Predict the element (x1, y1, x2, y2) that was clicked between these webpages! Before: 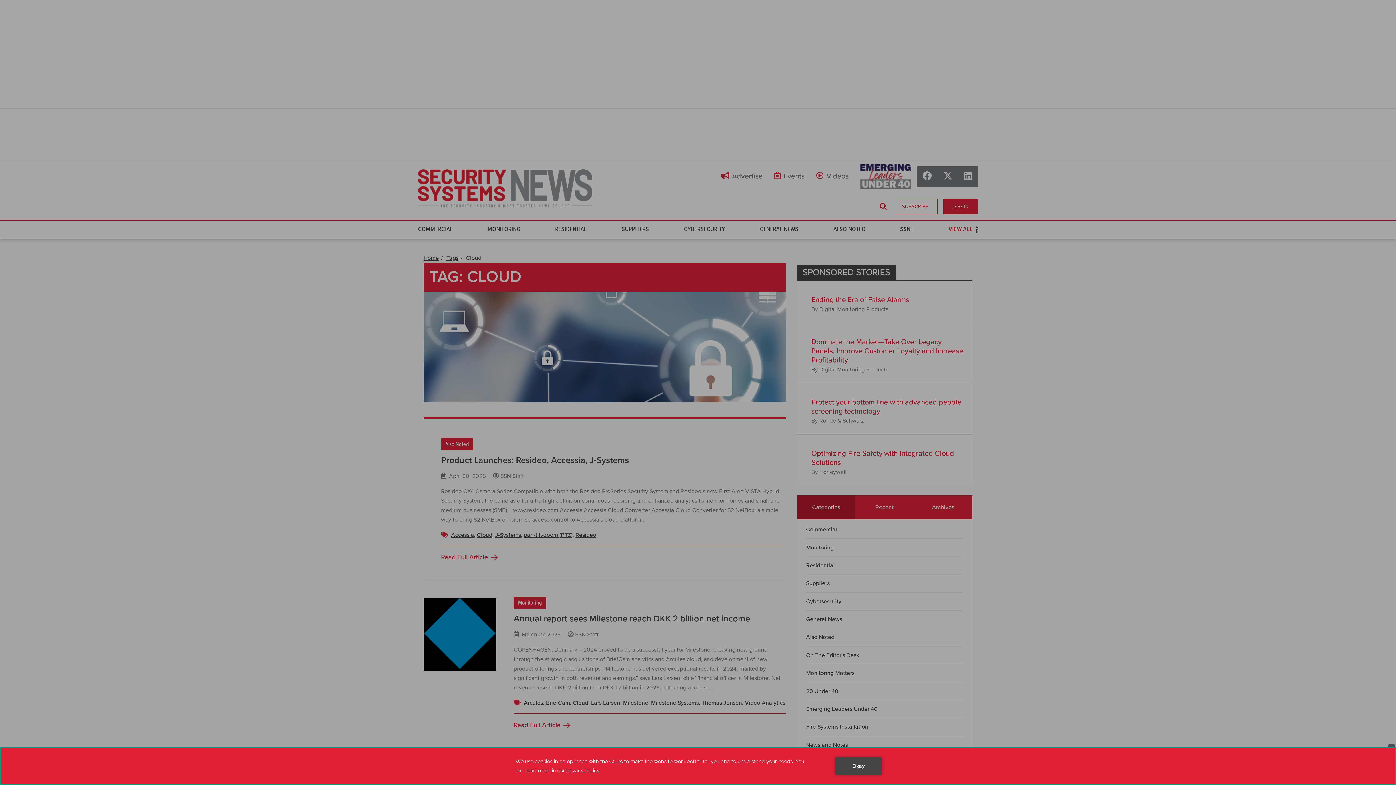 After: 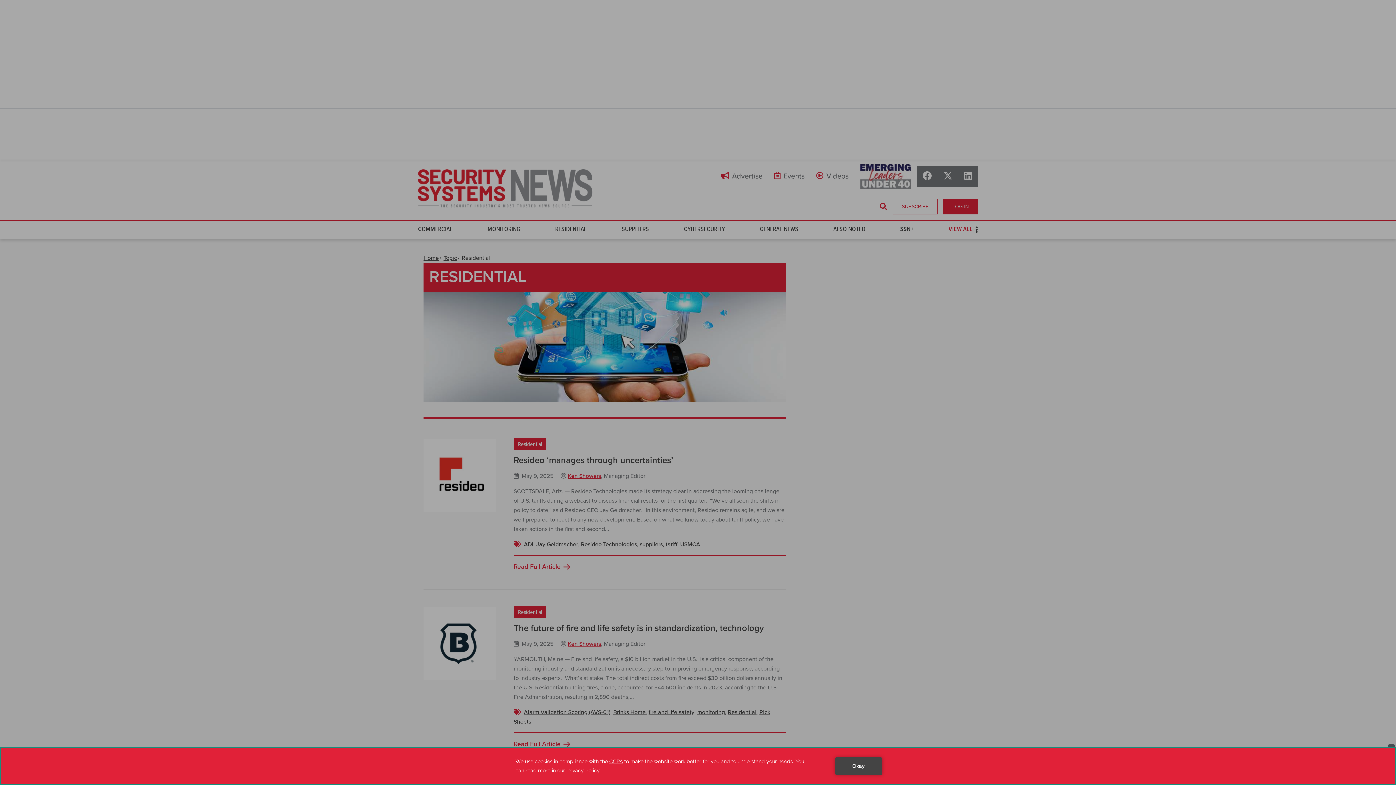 Action: label: Residential bbox: (806, 562, 835, 569)